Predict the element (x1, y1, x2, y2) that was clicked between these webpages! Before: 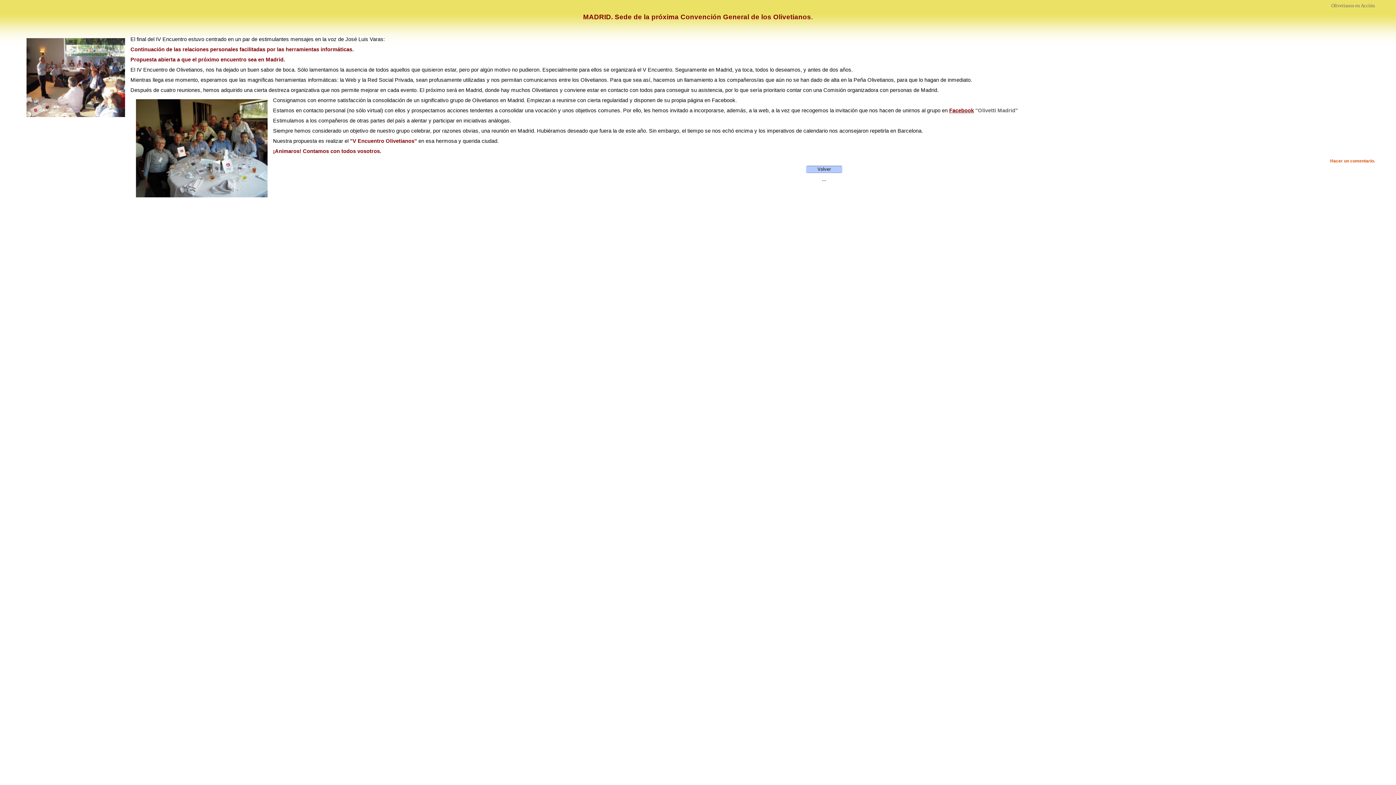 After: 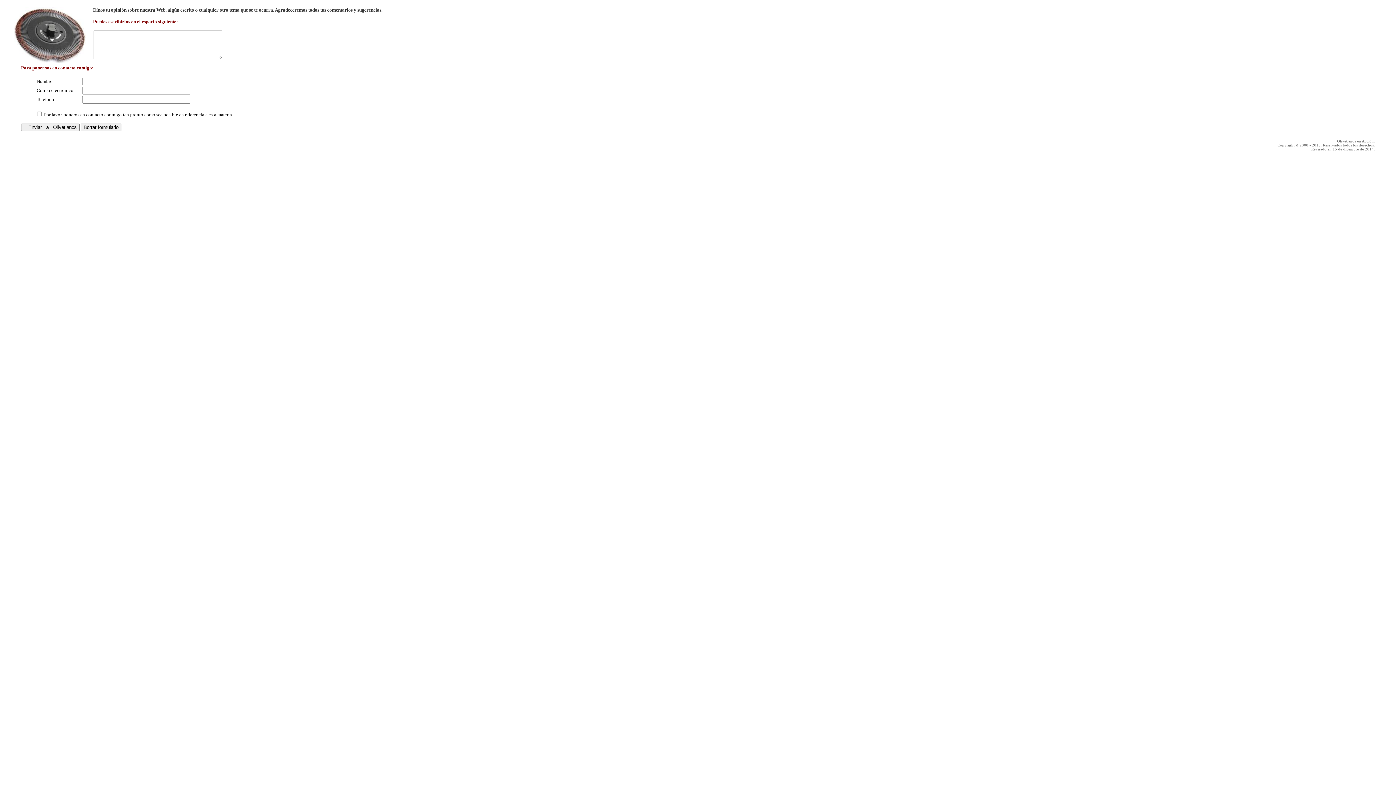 Action: label: Hacer un comentario. bbox: (1330, 158, 1375, 163)